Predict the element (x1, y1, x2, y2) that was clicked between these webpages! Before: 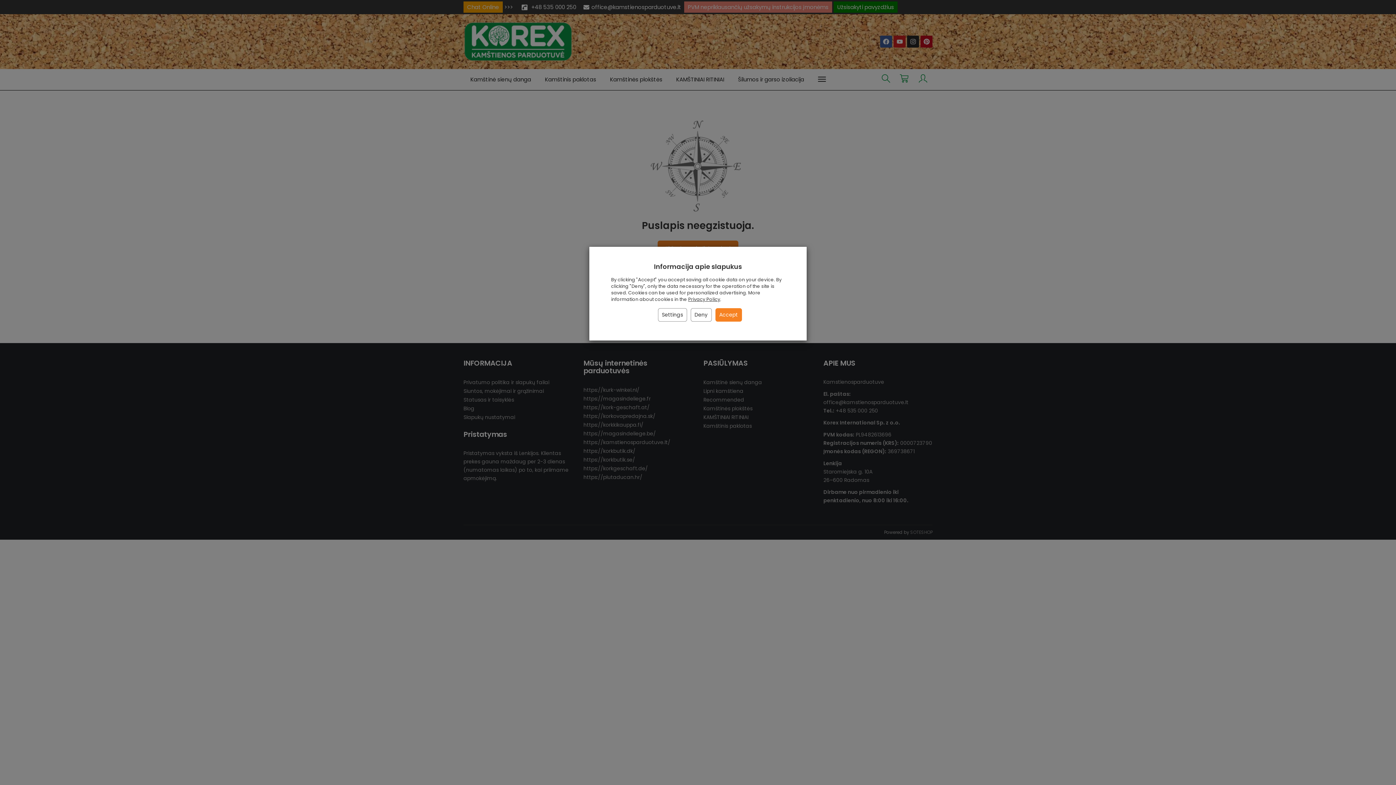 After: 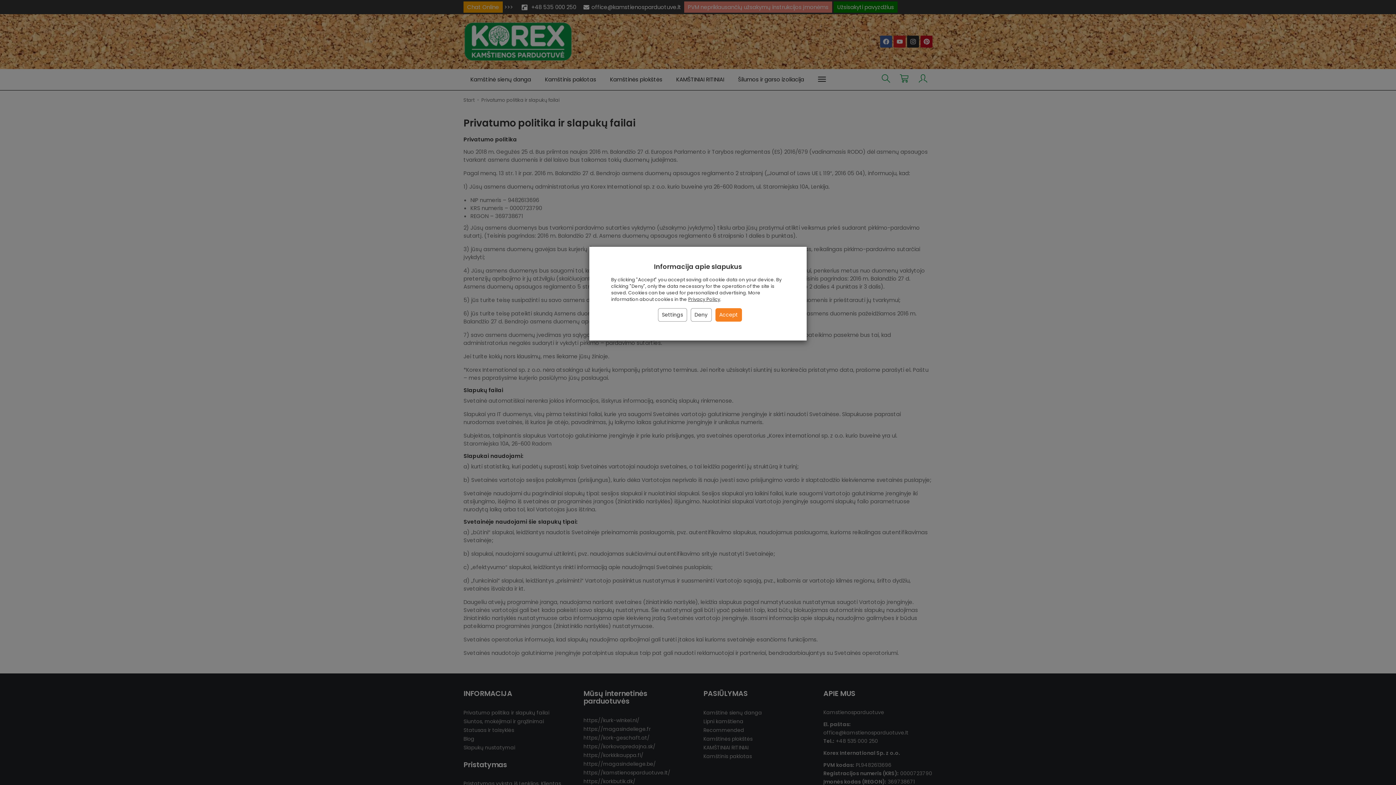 Action: label: Privacy Policy bbox: (688, 296, 720, 302)